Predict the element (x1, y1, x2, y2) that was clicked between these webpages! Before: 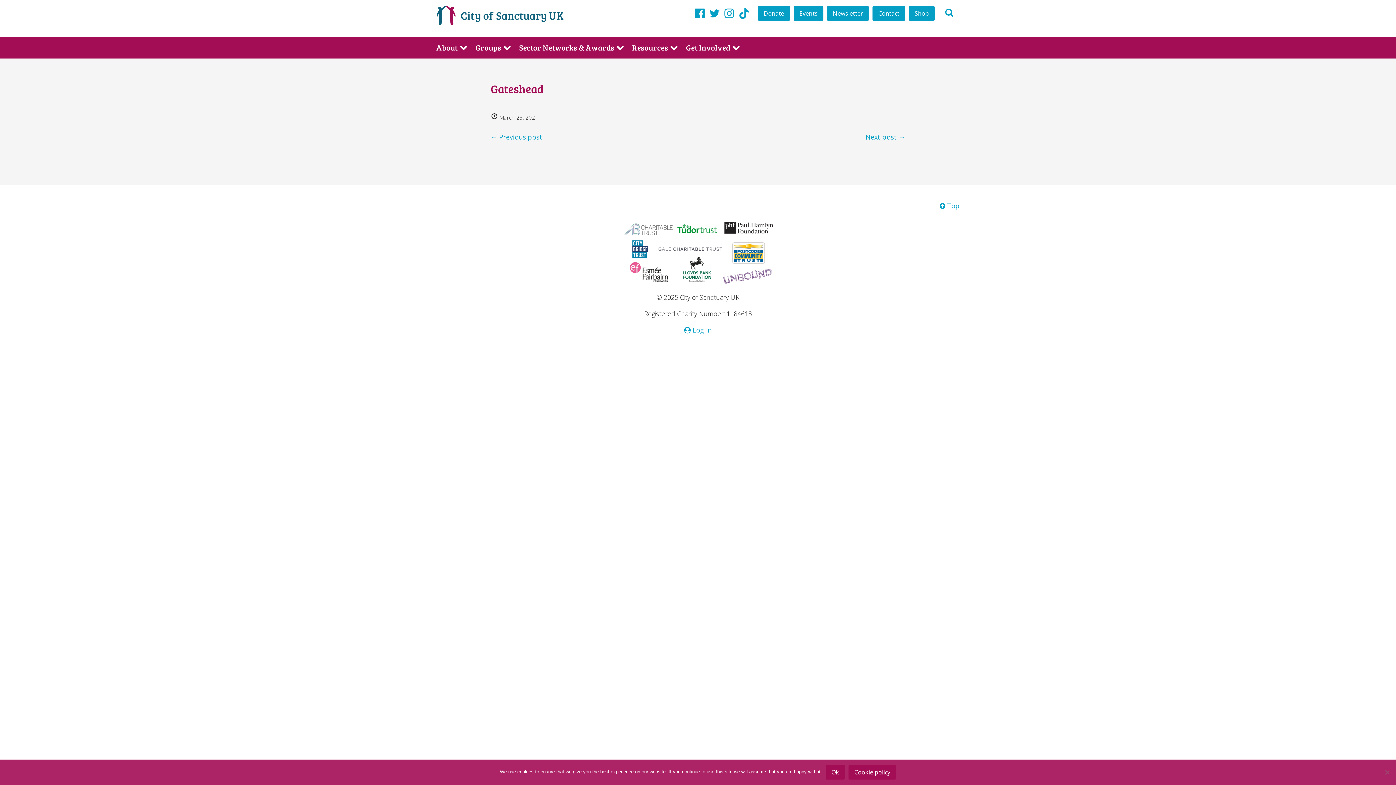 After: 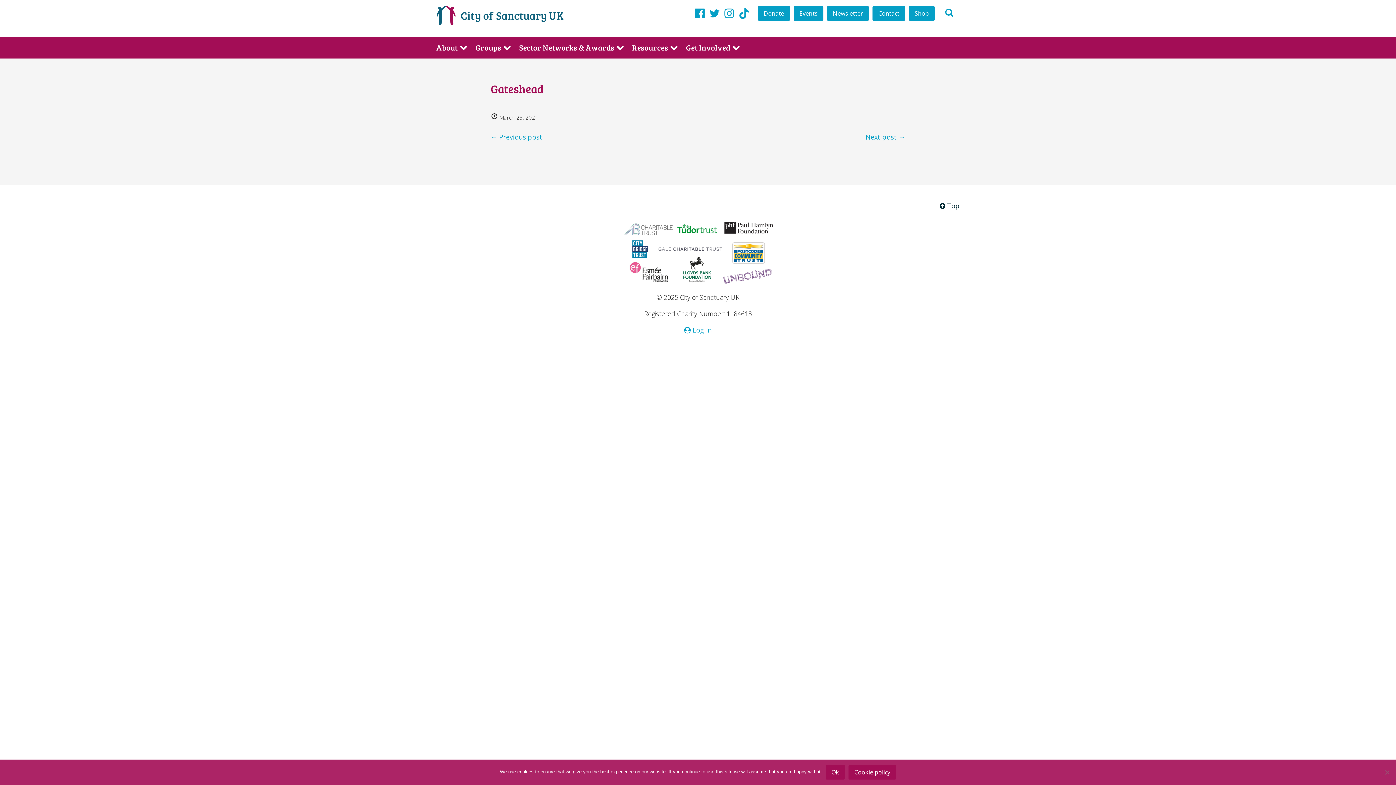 Action: bbox: (940, 201, 960, 210) label:  Top